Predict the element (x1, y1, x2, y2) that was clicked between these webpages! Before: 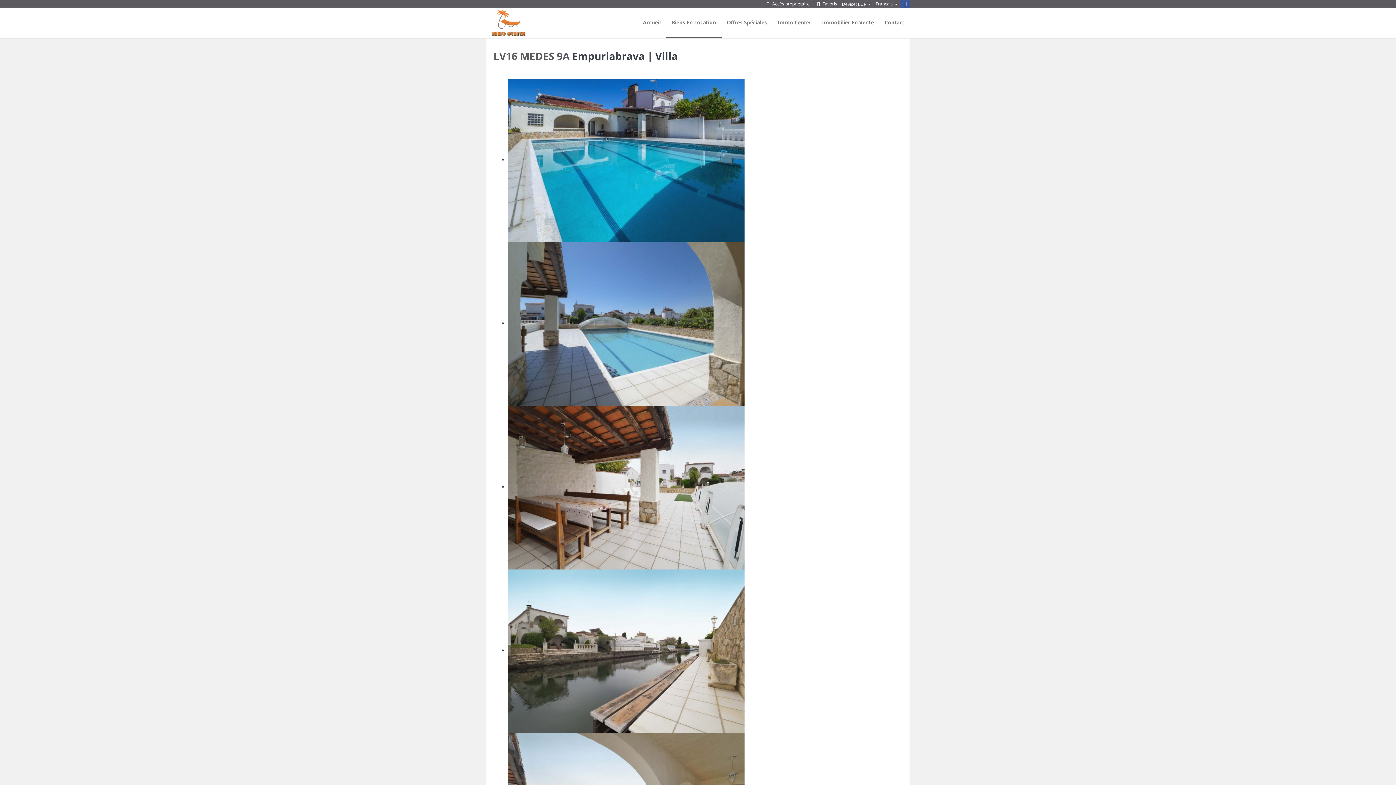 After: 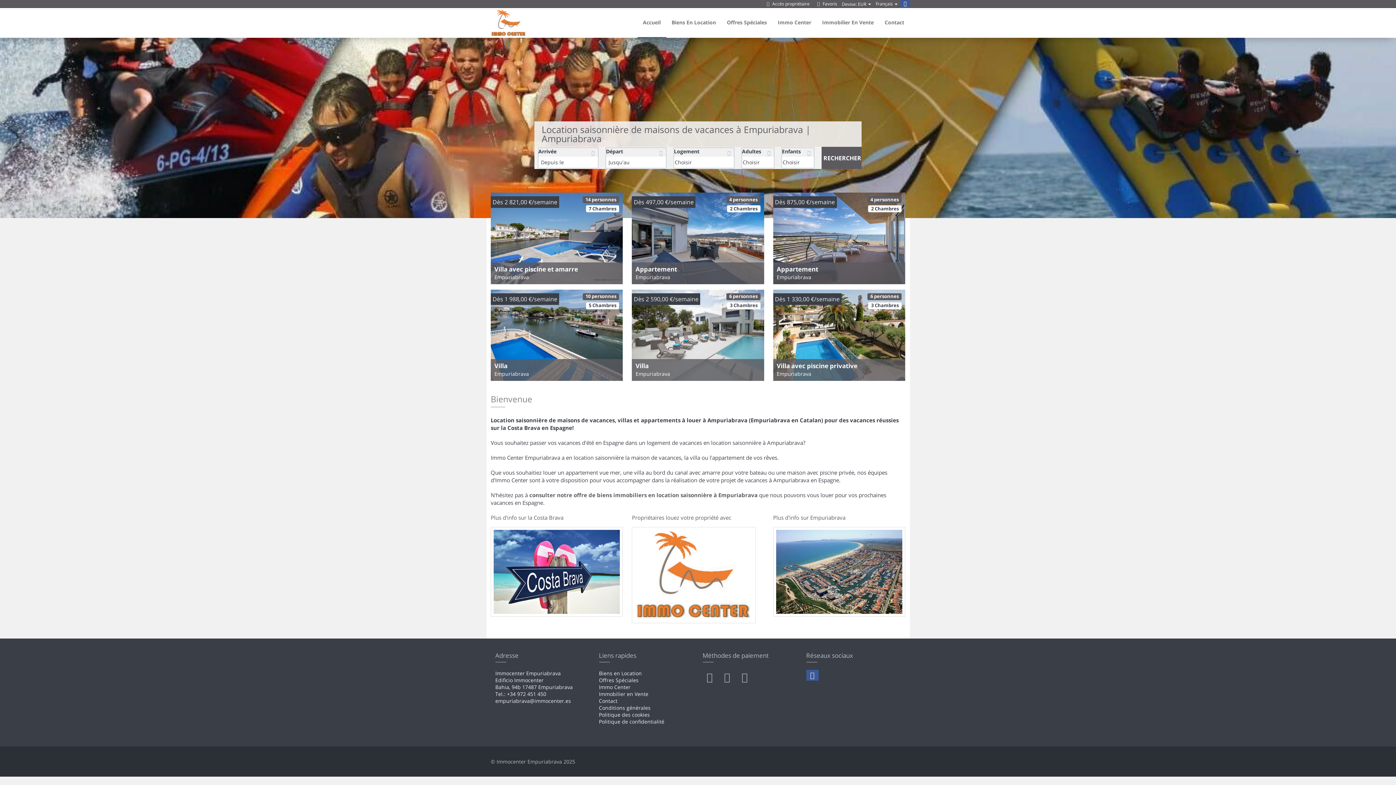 Action: label: Accueil bbox: (637, 8, 666, 37)